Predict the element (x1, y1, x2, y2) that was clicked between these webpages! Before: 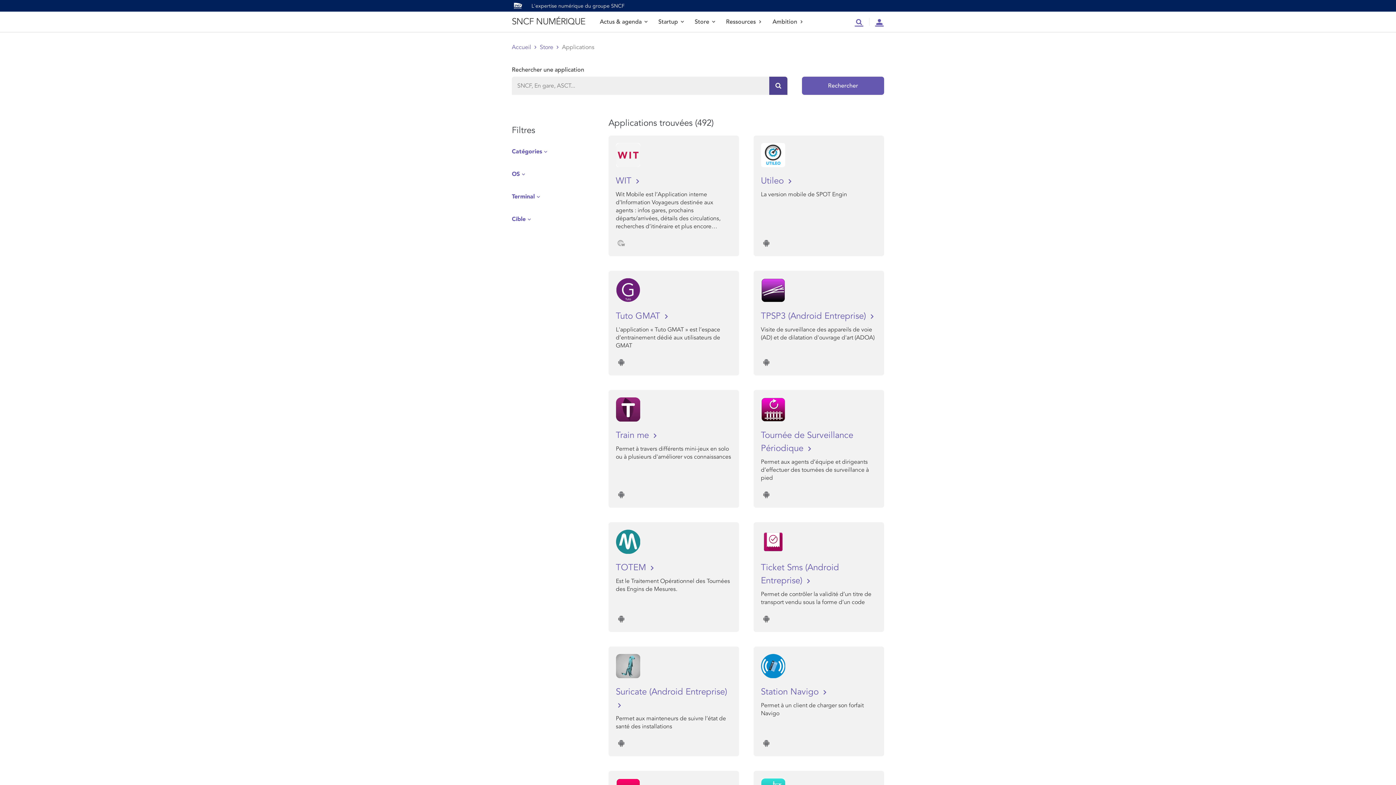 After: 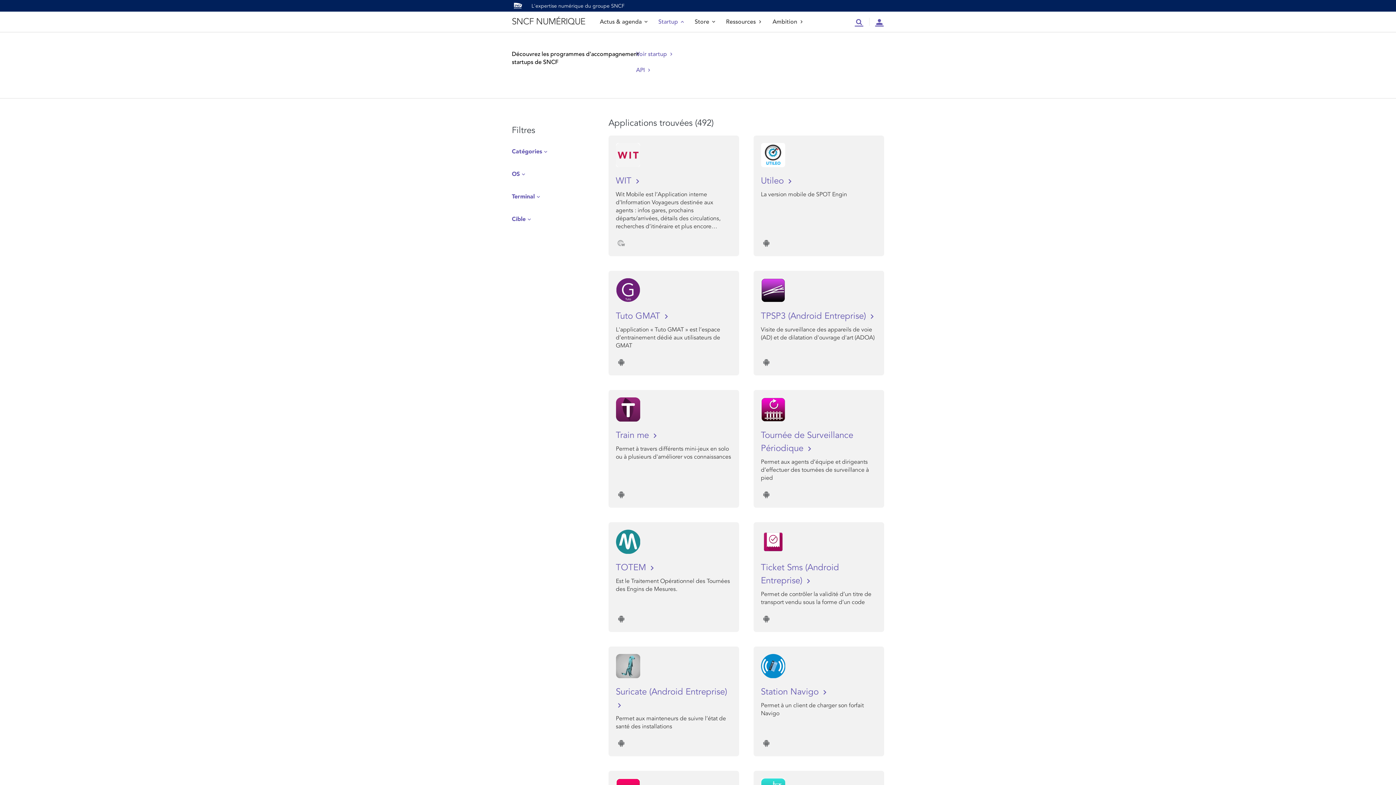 Action: bbox: (658, 11, 684, 32) label: Startup